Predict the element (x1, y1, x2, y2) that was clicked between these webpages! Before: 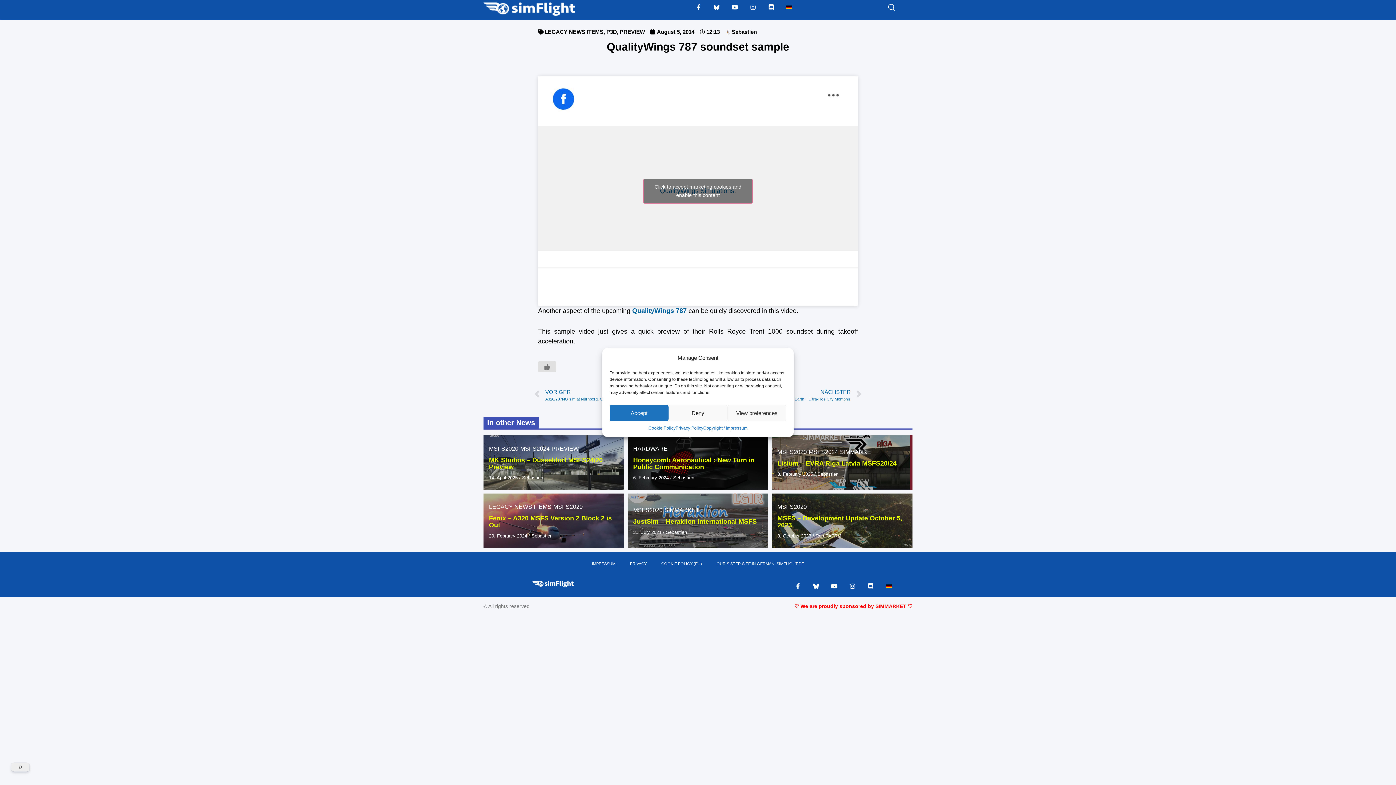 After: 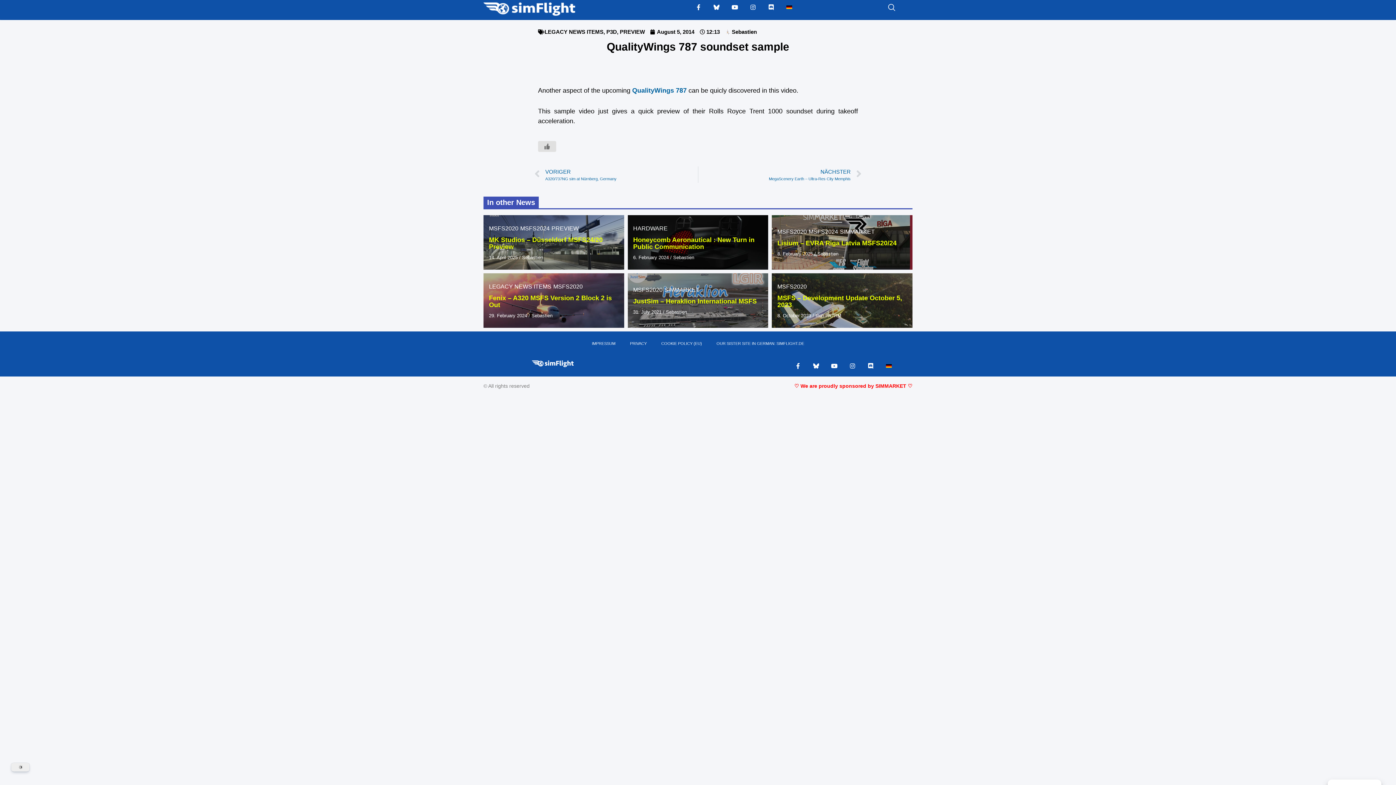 Action: bbox: (609, 405, 668, 421) label: Accept